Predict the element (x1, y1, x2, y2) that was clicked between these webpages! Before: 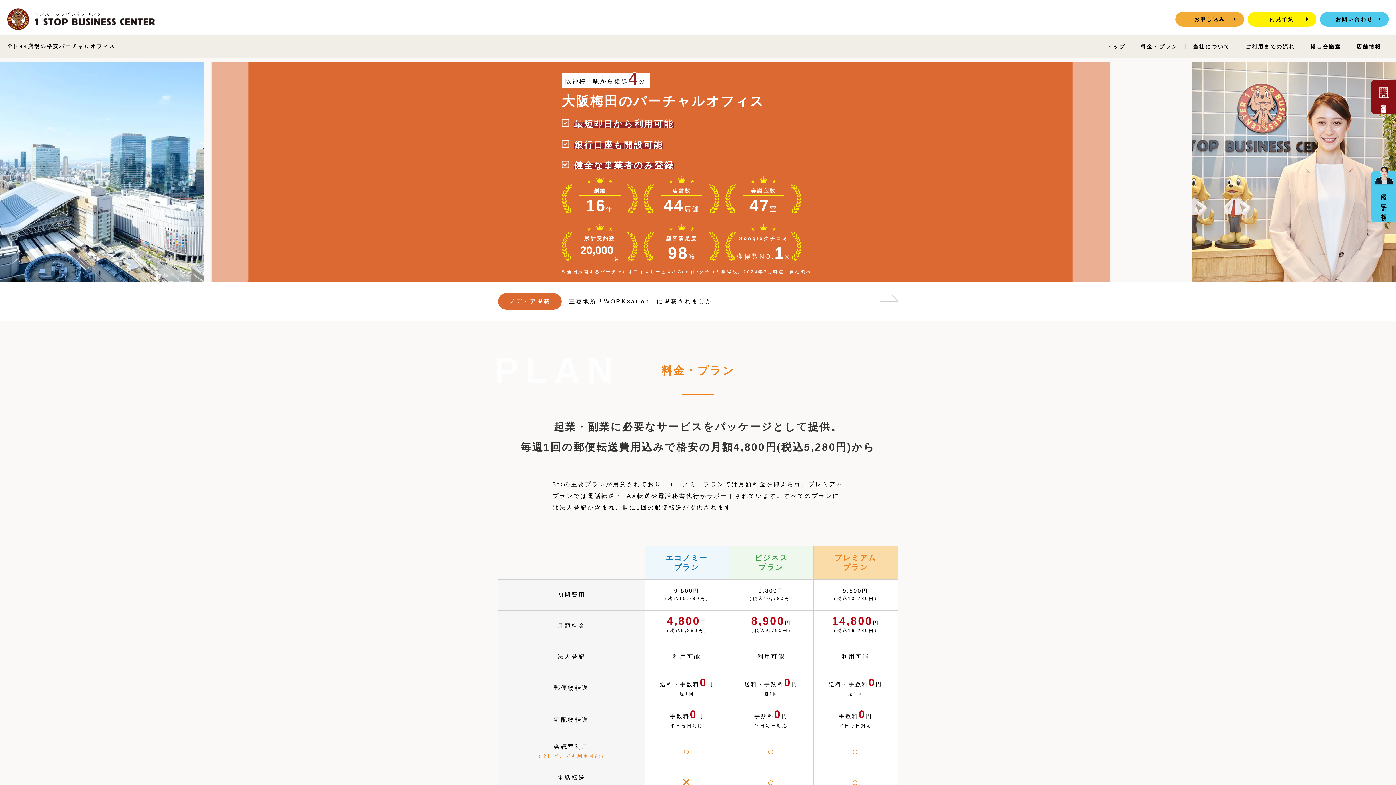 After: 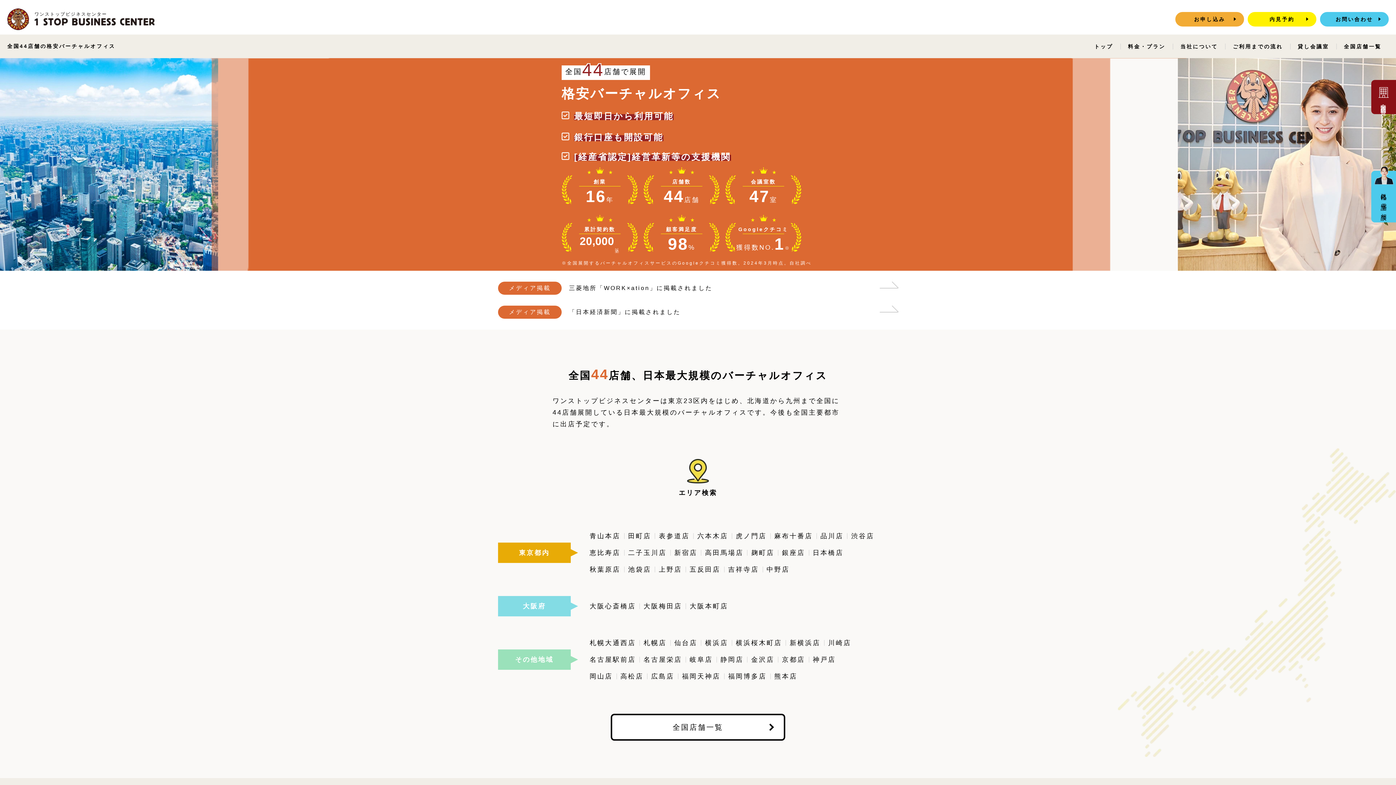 Action: bbox: (0, 3, 488, 34) label: ワンストップビジネスセンター